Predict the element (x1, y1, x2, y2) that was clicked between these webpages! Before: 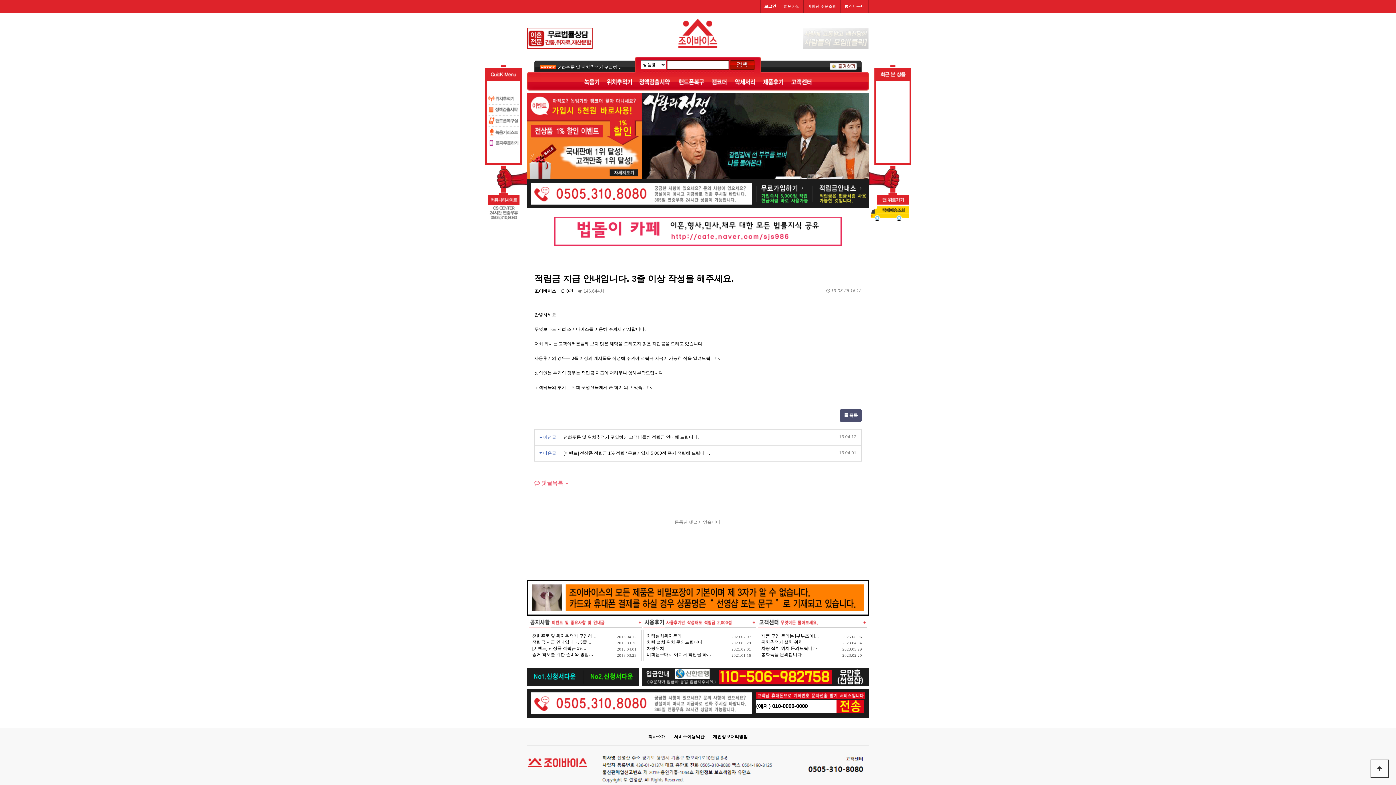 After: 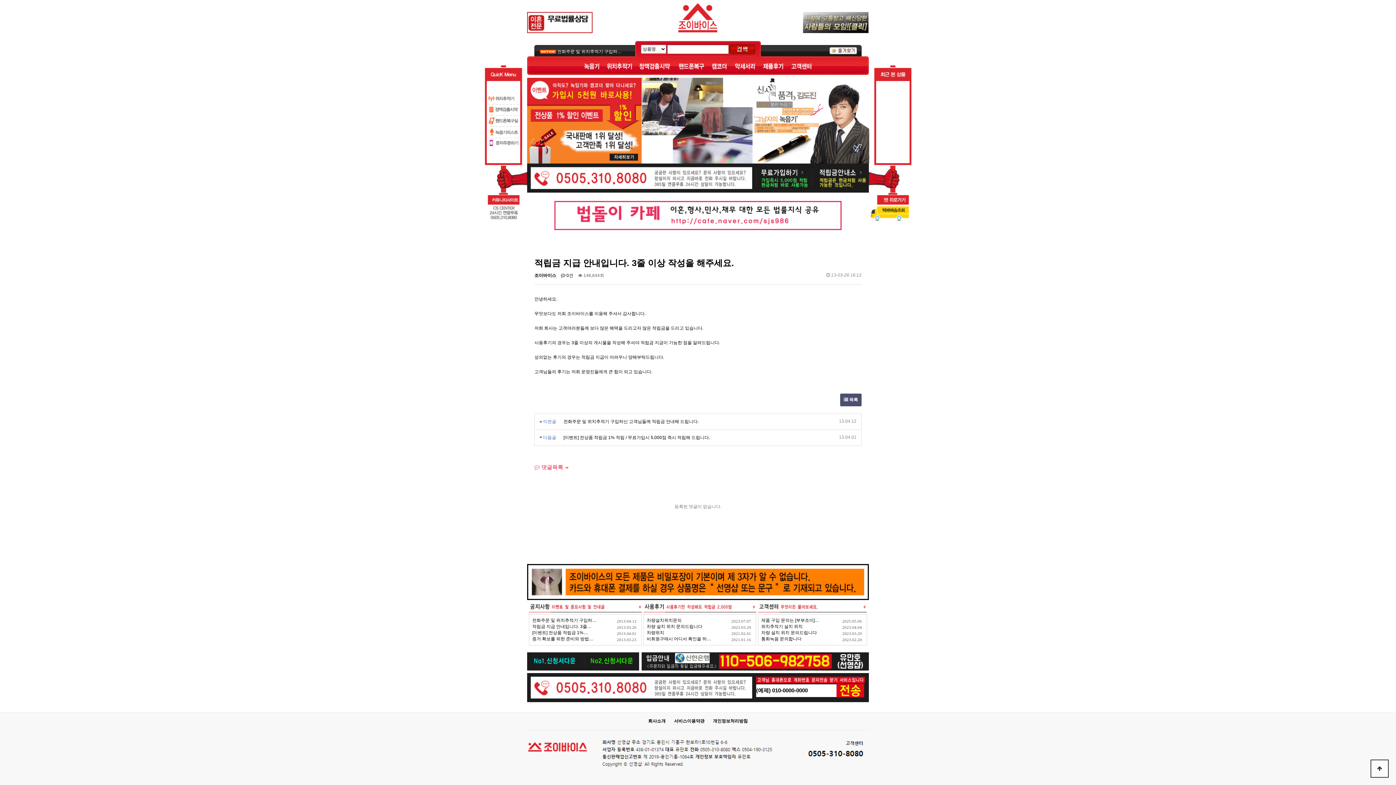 Action: label:  0건 bbox: (561, 288, 573, 293)